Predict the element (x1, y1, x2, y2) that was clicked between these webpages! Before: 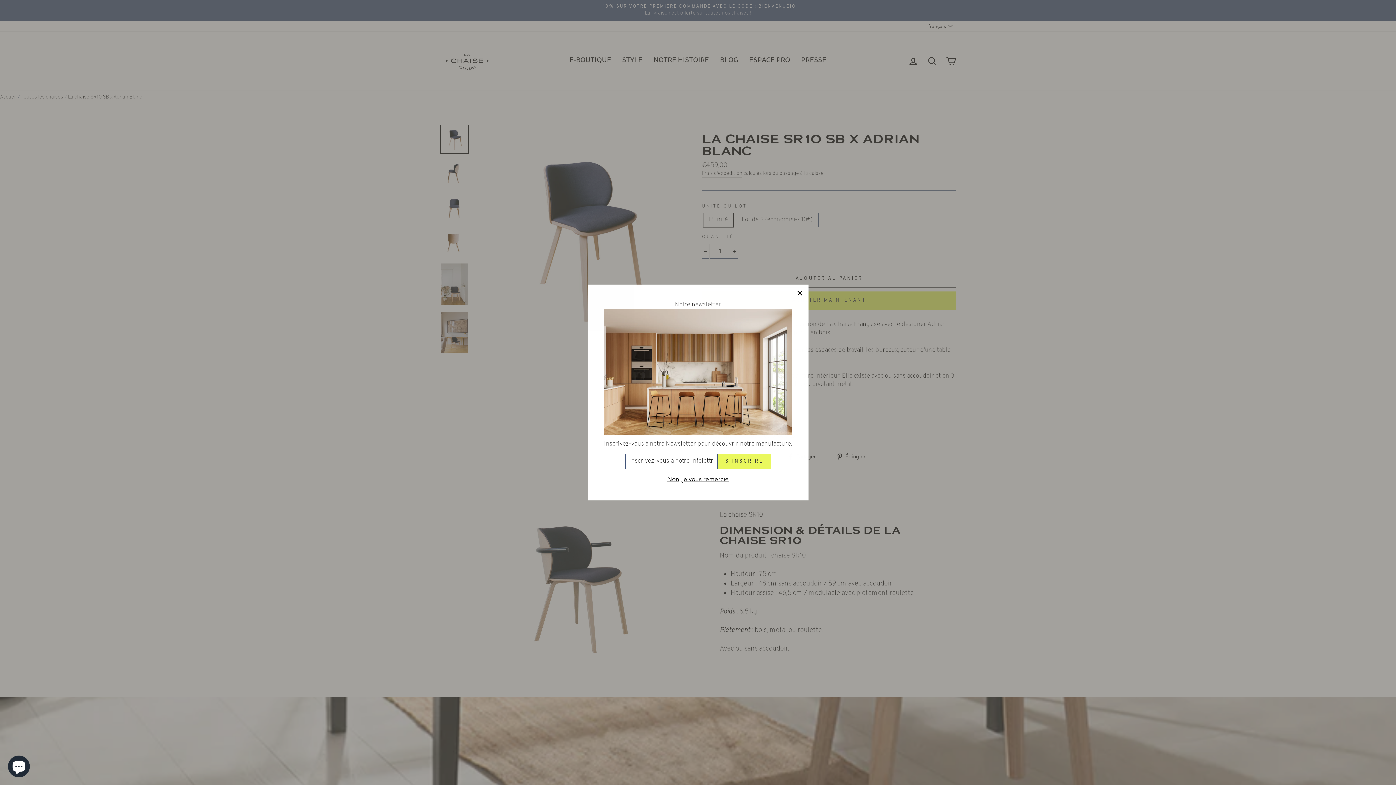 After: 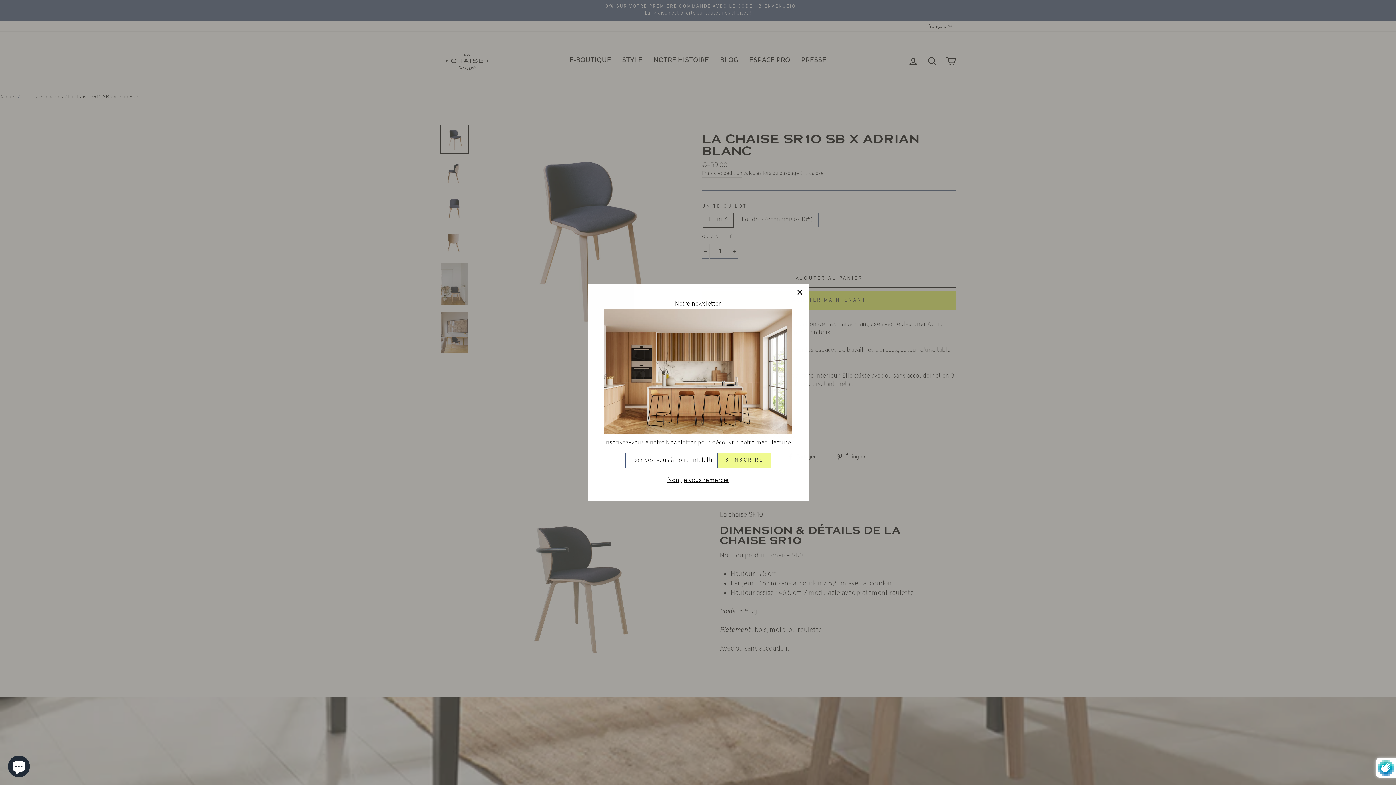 Action: label: S'INSCRIRE bbox: (717, 454, 770, 469)